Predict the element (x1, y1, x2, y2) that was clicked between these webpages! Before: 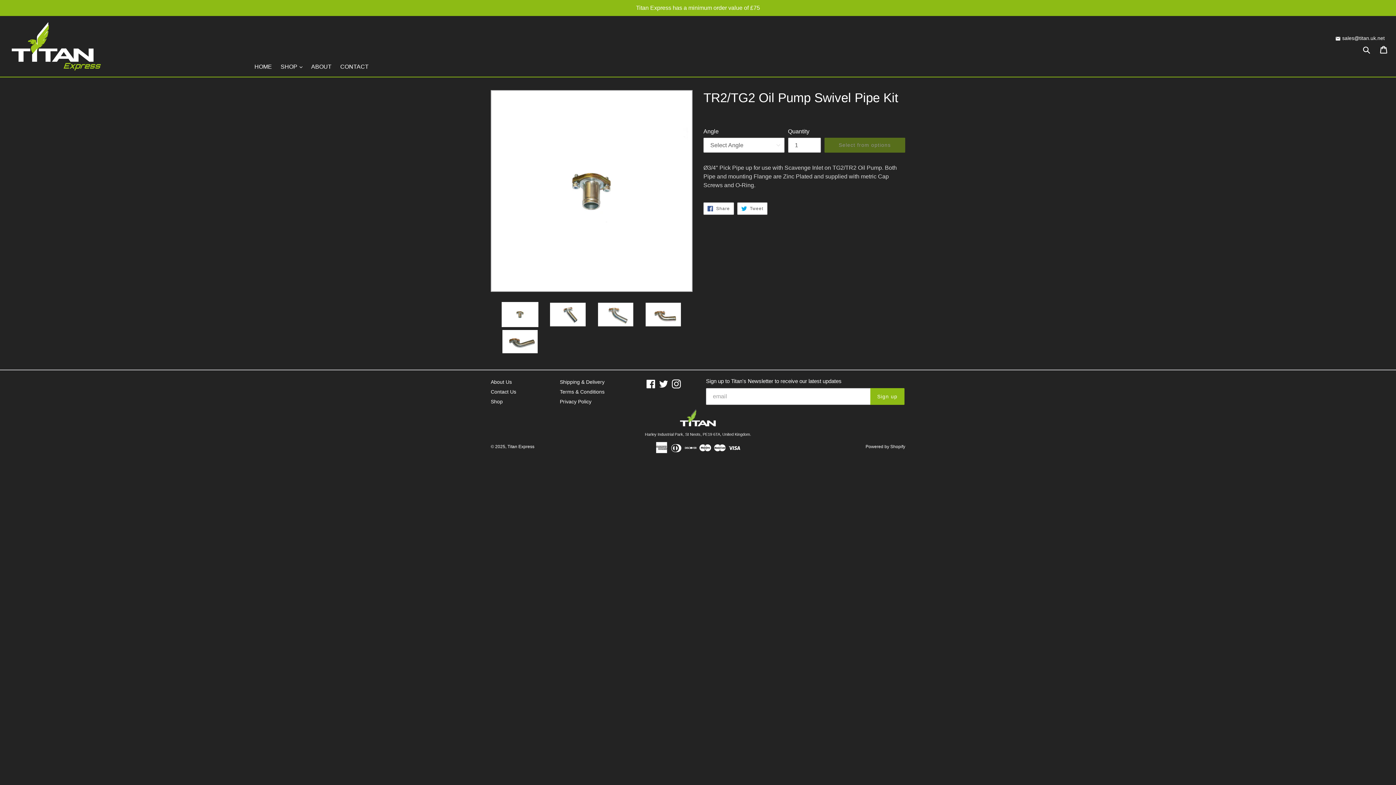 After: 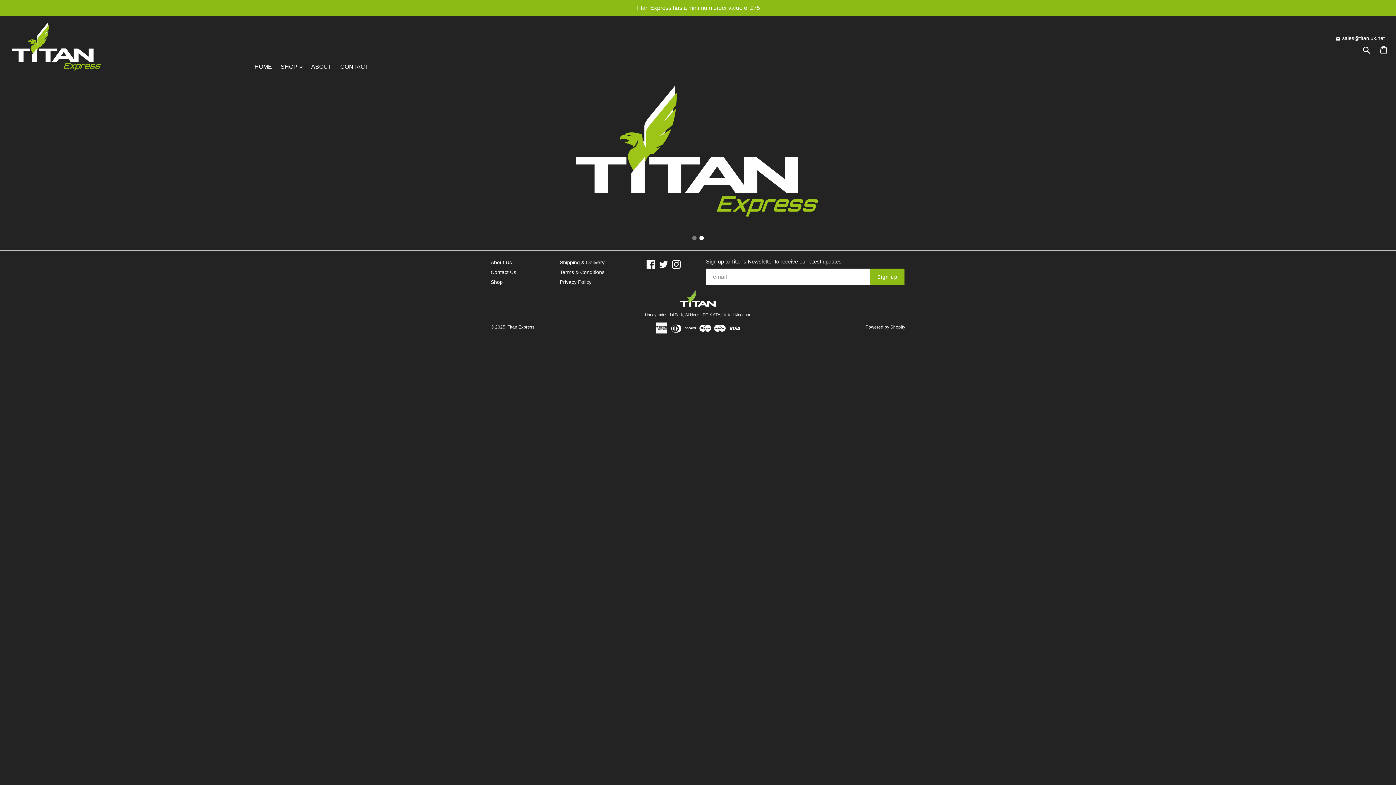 Action: label: Titan Express bbox: (507, 444, 534, 449)